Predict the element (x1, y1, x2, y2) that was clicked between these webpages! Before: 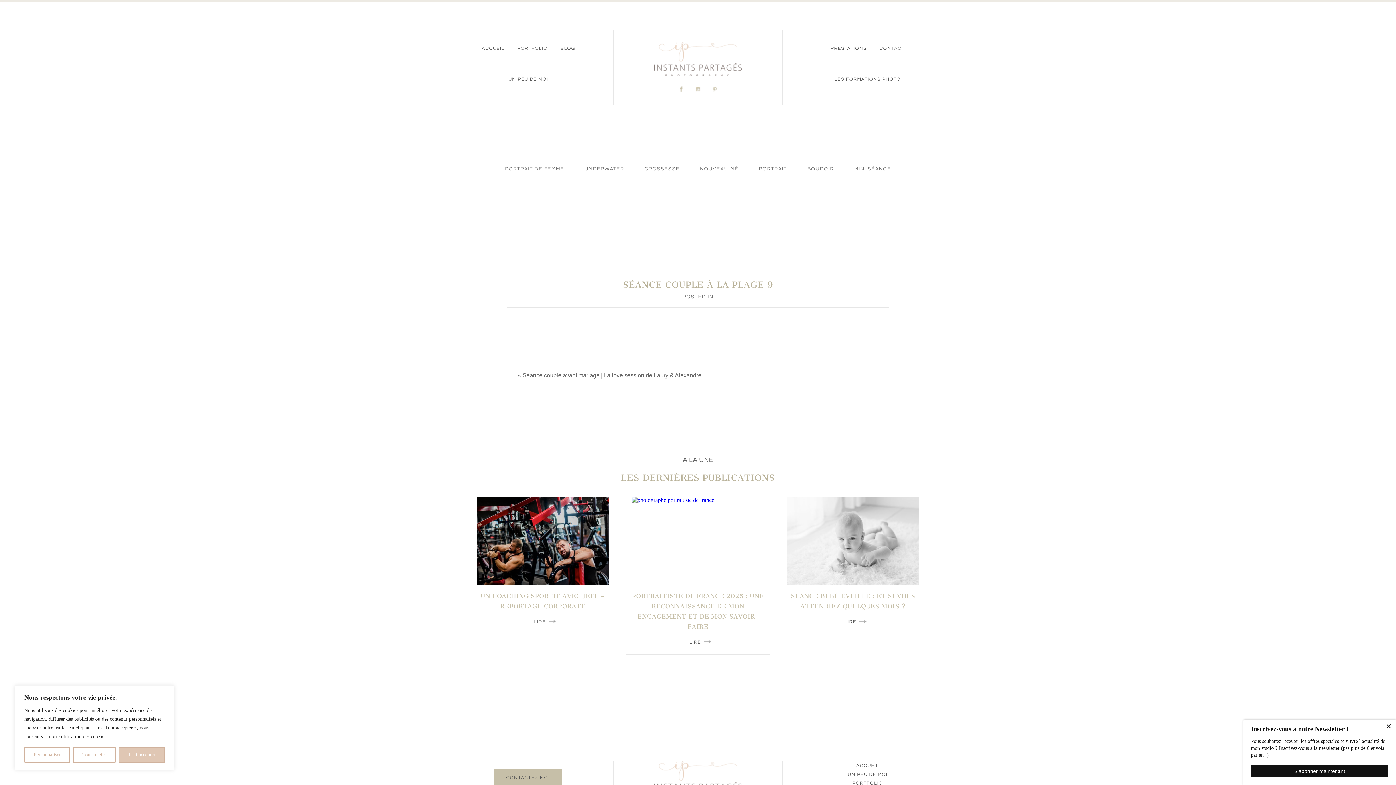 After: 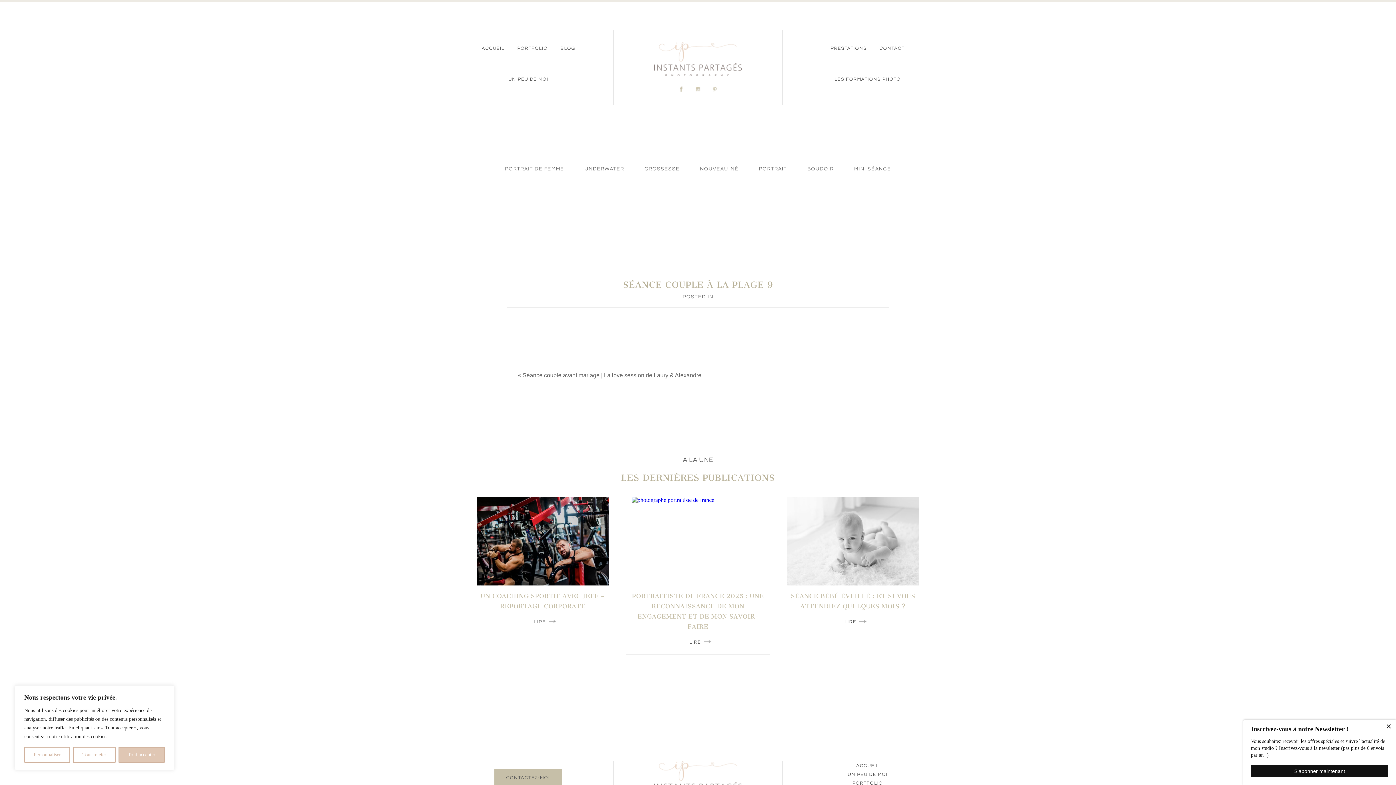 Action: bbox: (694, 85, 701, 92)